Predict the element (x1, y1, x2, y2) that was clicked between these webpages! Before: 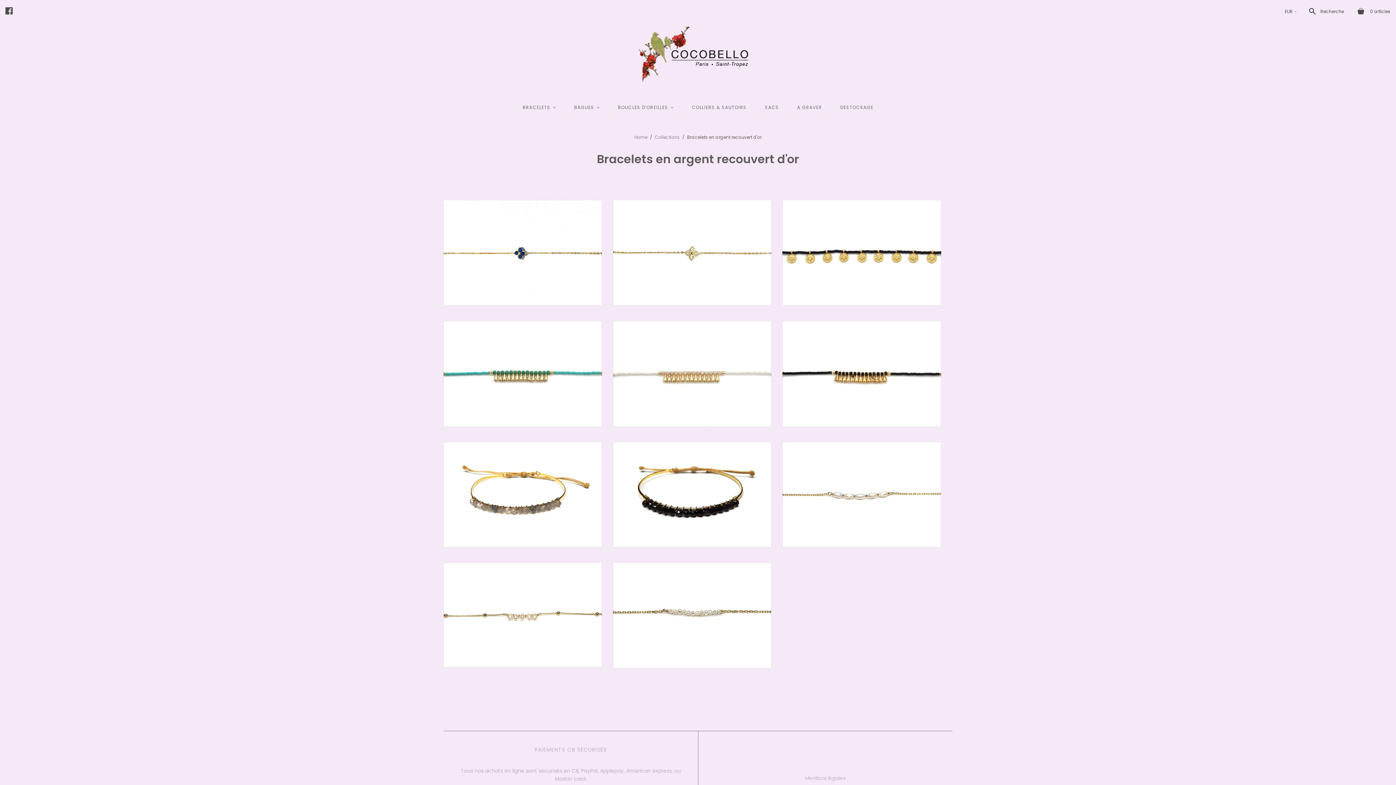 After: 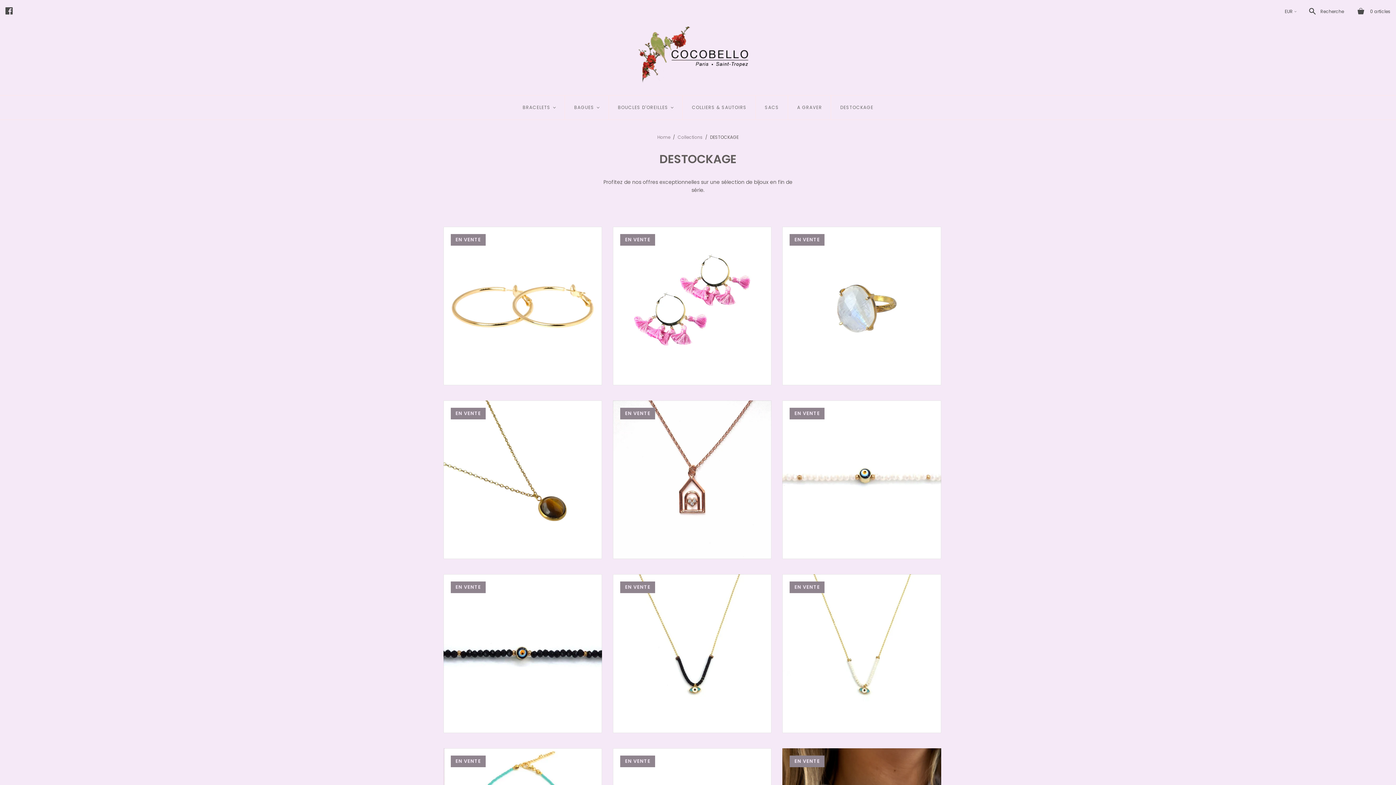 Action: bbox: (831, 95, 882, 119) label: DESTOCKAGE